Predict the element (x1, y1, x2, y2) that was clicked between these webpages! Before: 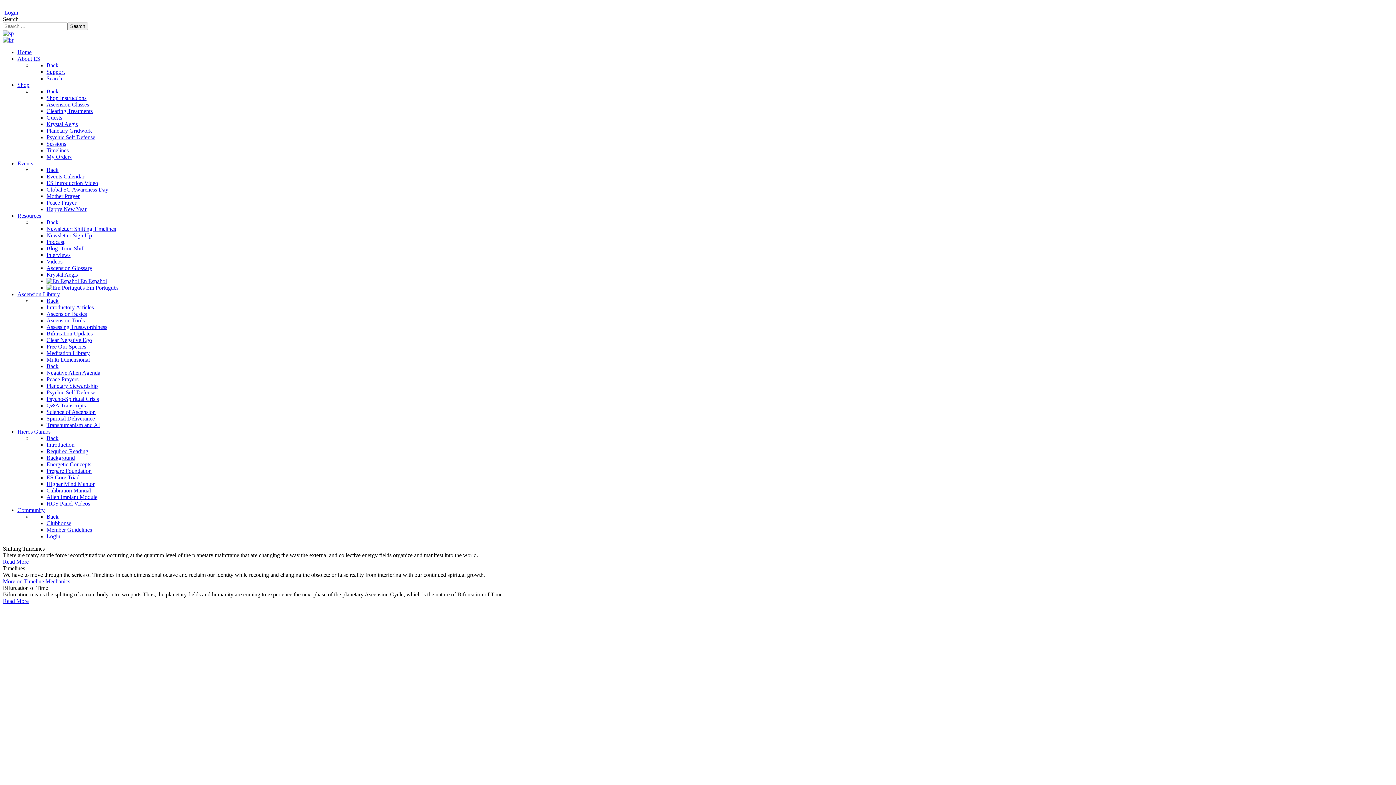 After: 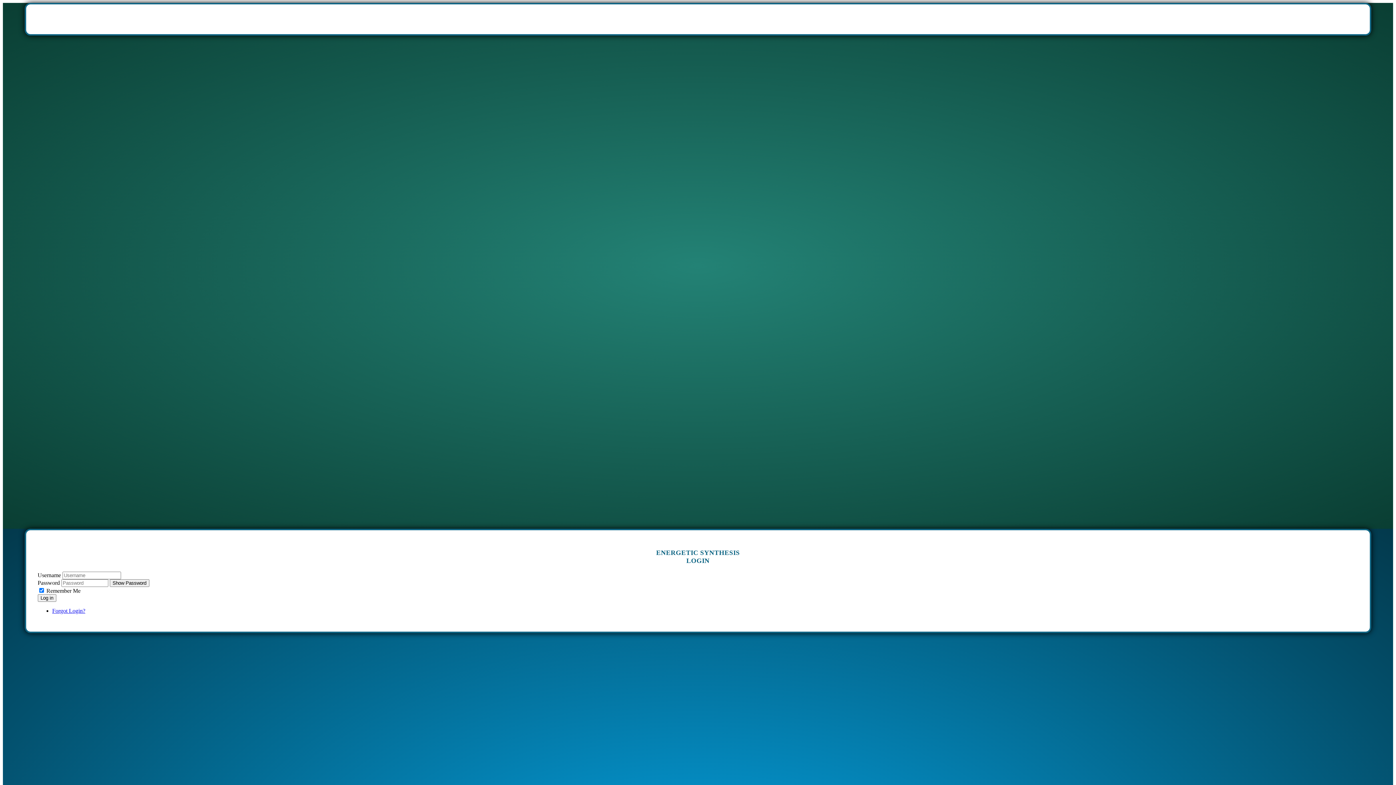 Action: bbox: (46, 533, 60, 539) label: Login